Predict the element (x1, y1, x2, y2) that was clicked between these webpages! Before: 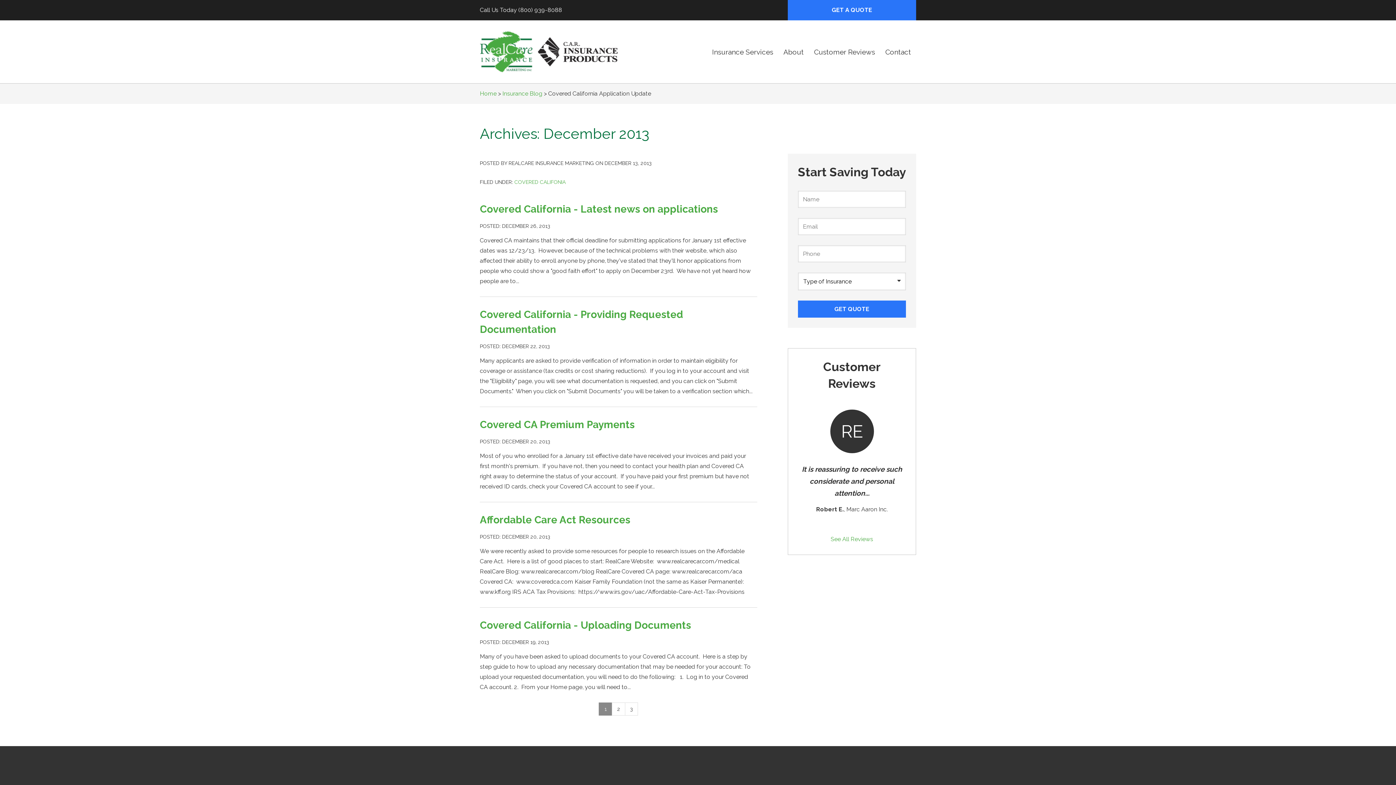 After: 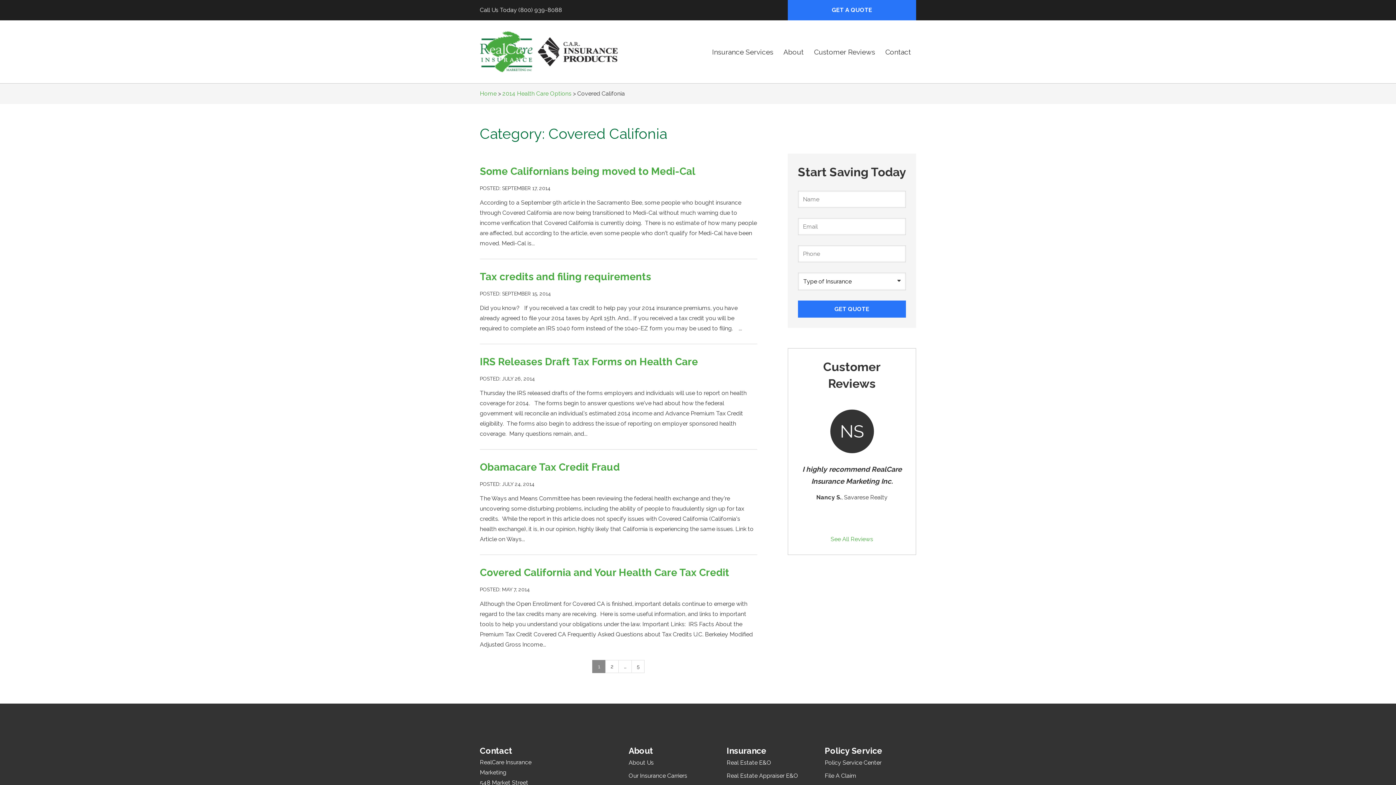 Action: bbox: (514, 179, 565, 185) label: COVERED CALIFONIA